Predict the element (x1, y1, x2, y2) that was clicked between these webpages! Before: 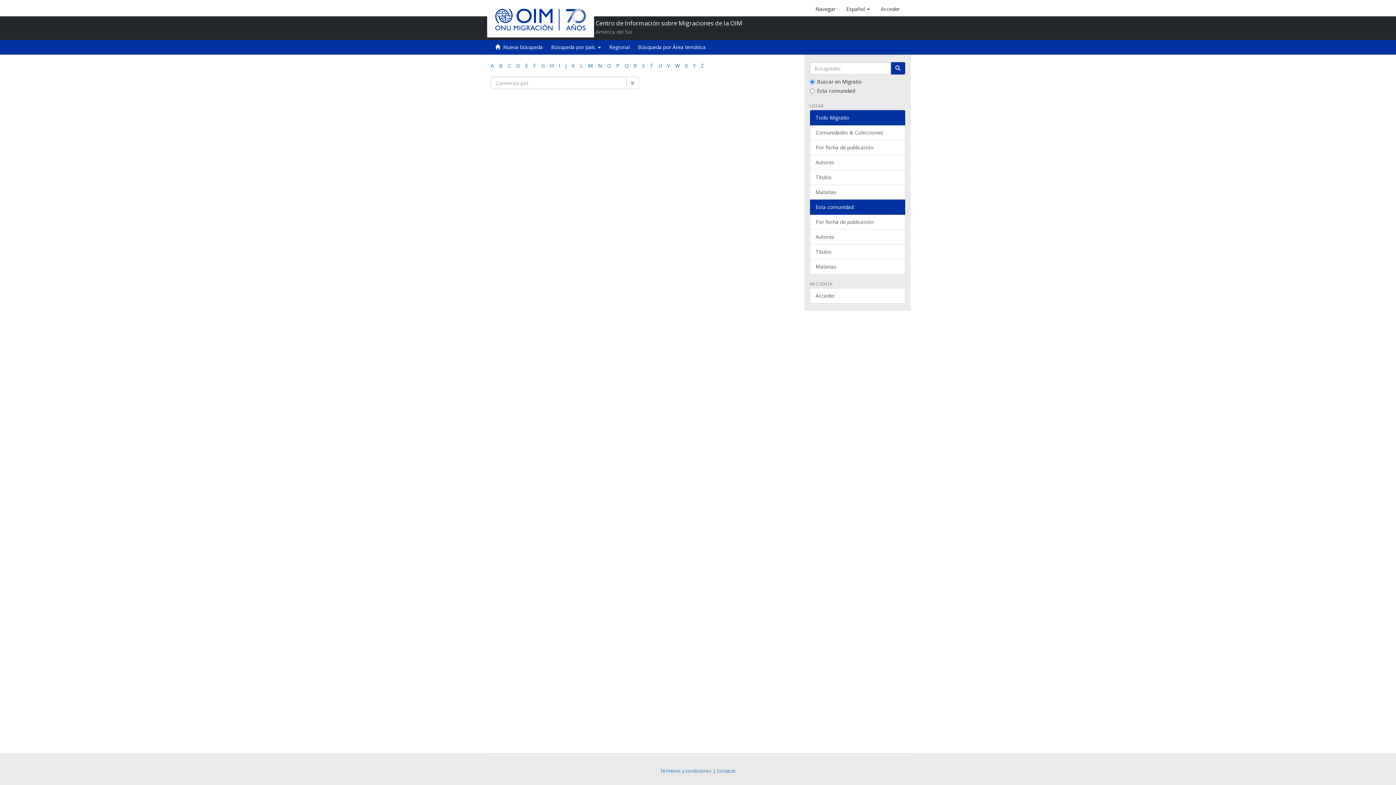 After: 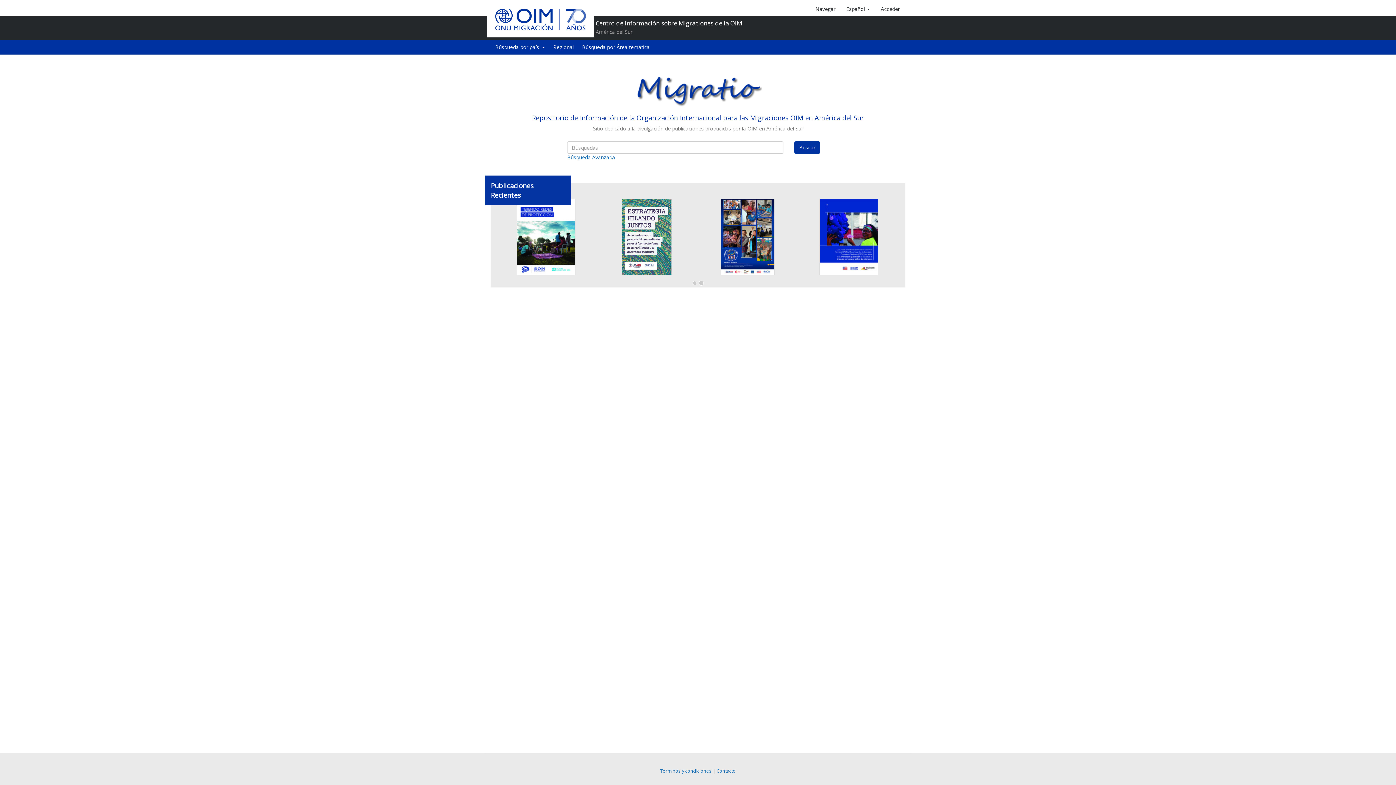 Action: label: Nueva búsqueda bbox: (503, 43, 542, 50)